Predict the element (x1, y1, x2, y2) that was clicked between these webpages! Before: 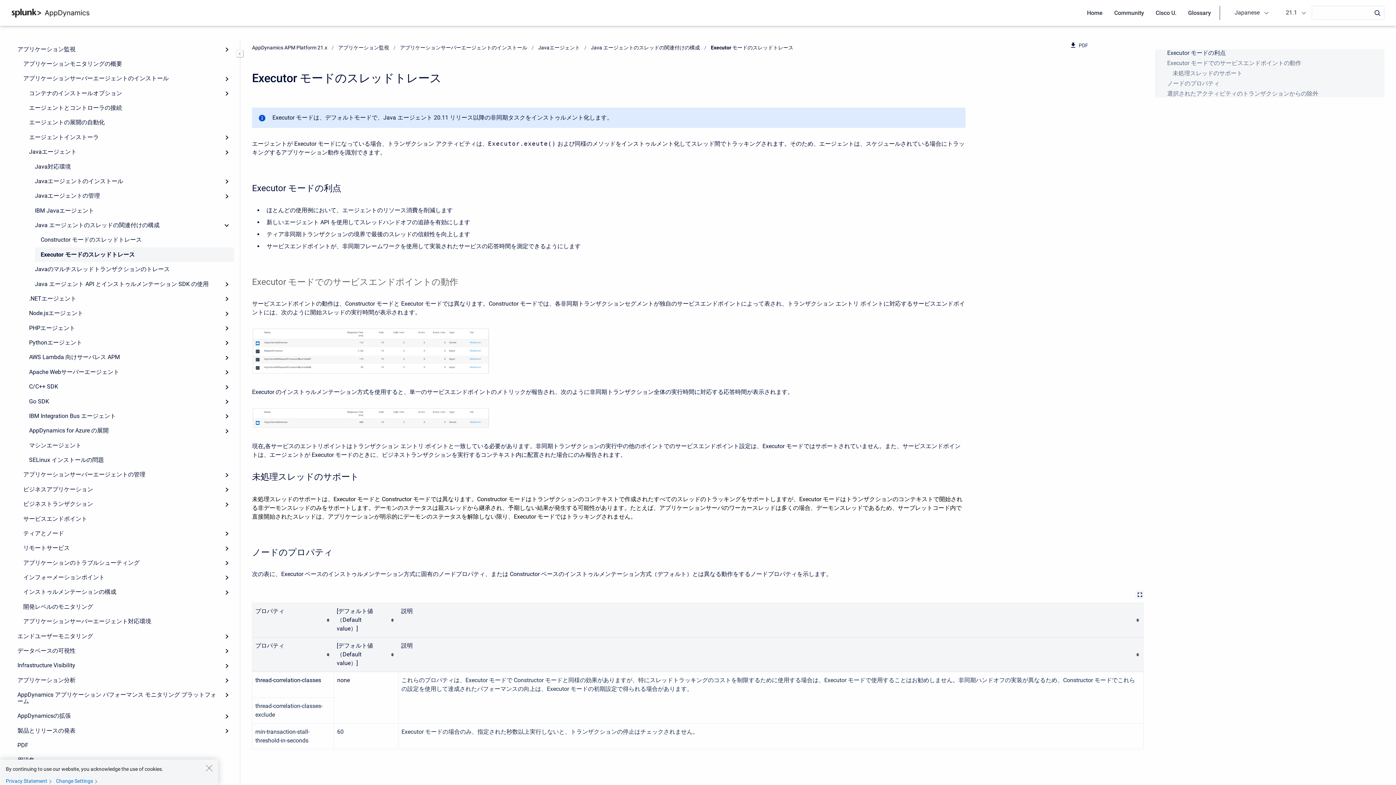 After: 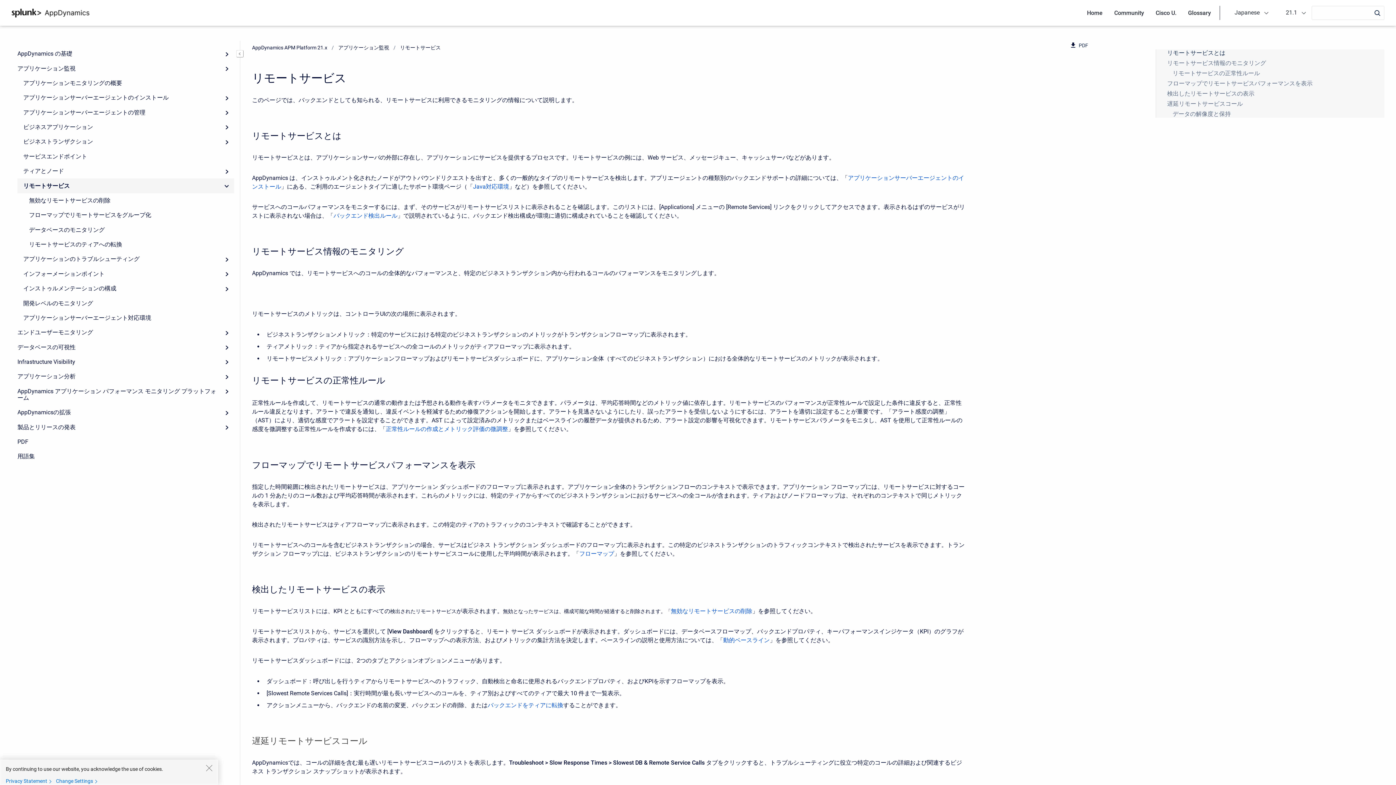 Action: label: リモートサービス bbox: (17, 541, 234, 555)